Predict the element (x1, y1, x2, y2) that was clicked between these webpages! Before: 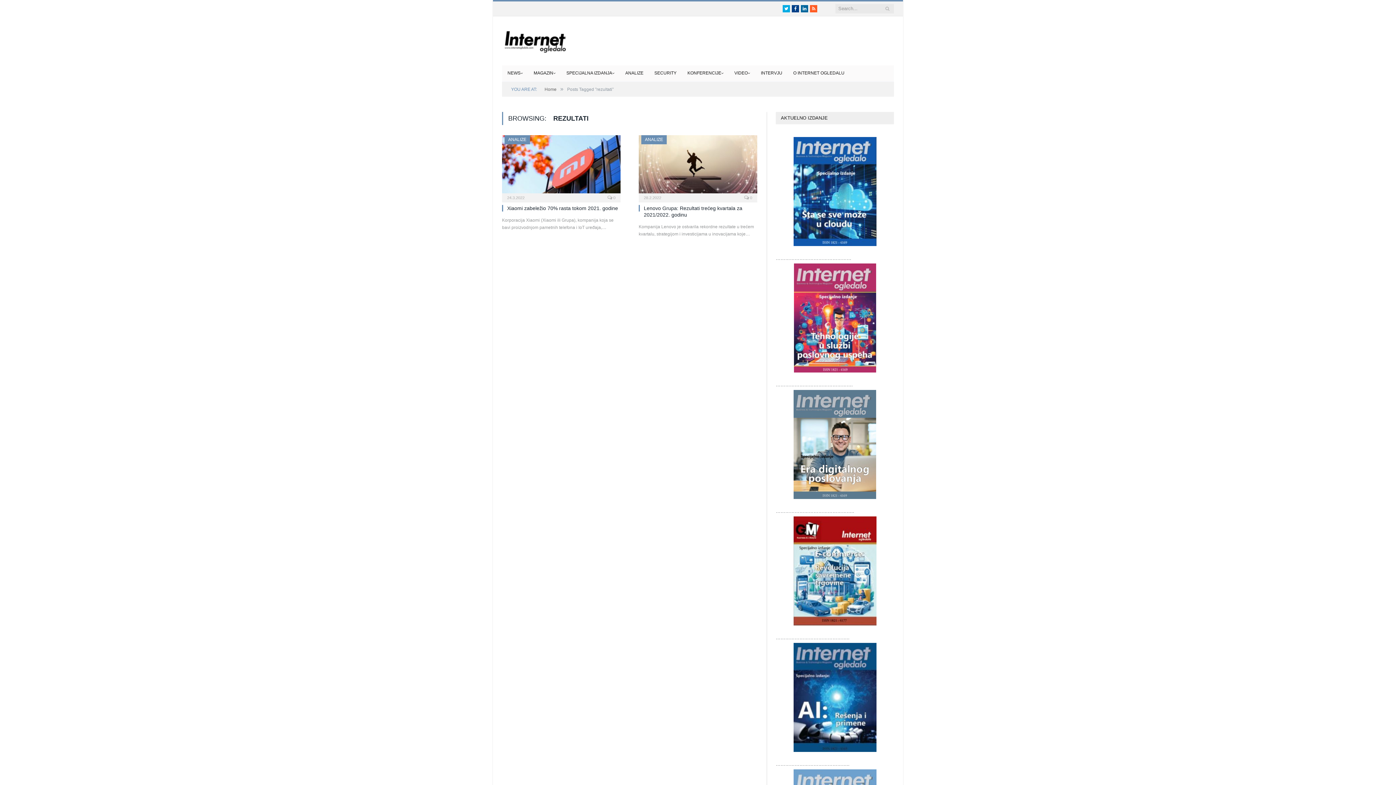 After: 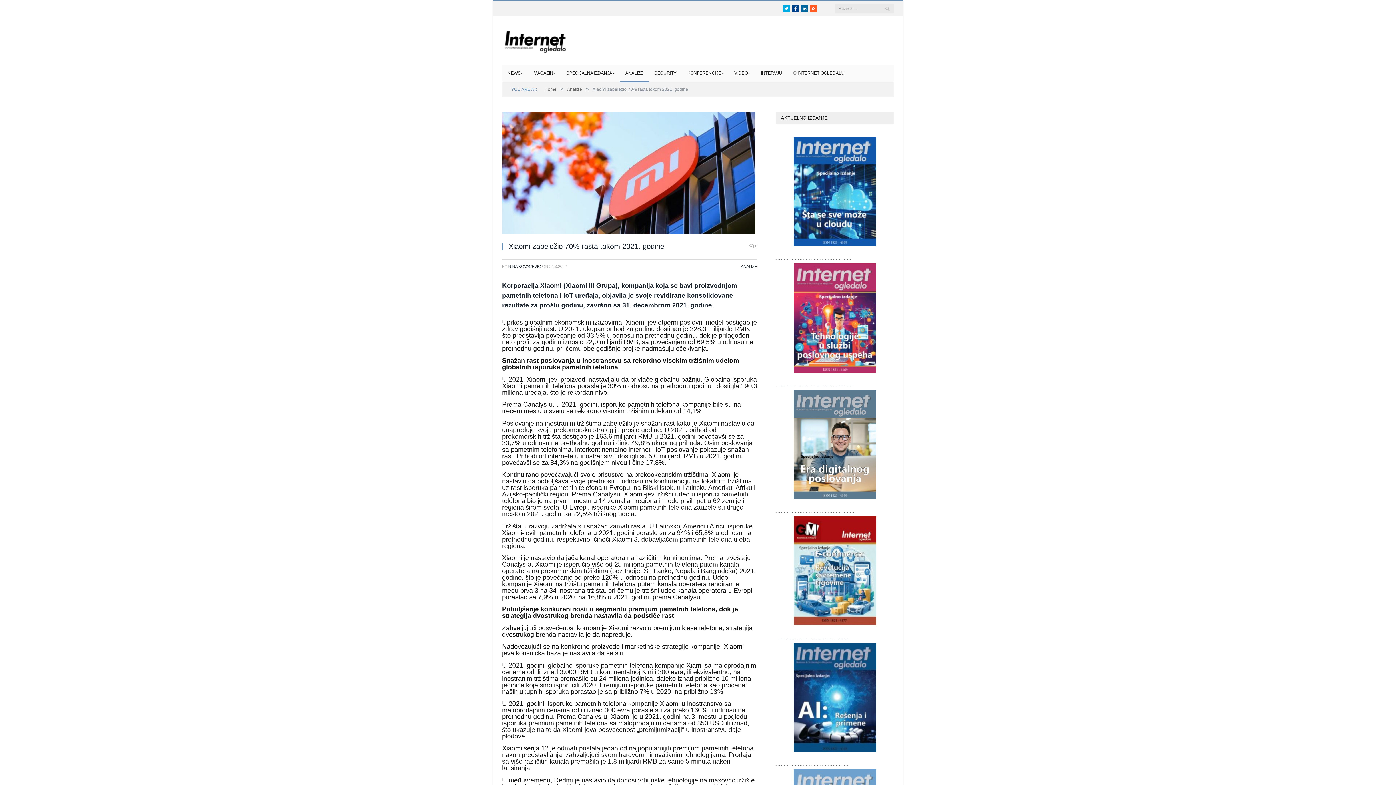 Action: label: Xiaomi zabeležio 70% rasta tokom 2021. godine bbox: (507, 205, 618, 211)